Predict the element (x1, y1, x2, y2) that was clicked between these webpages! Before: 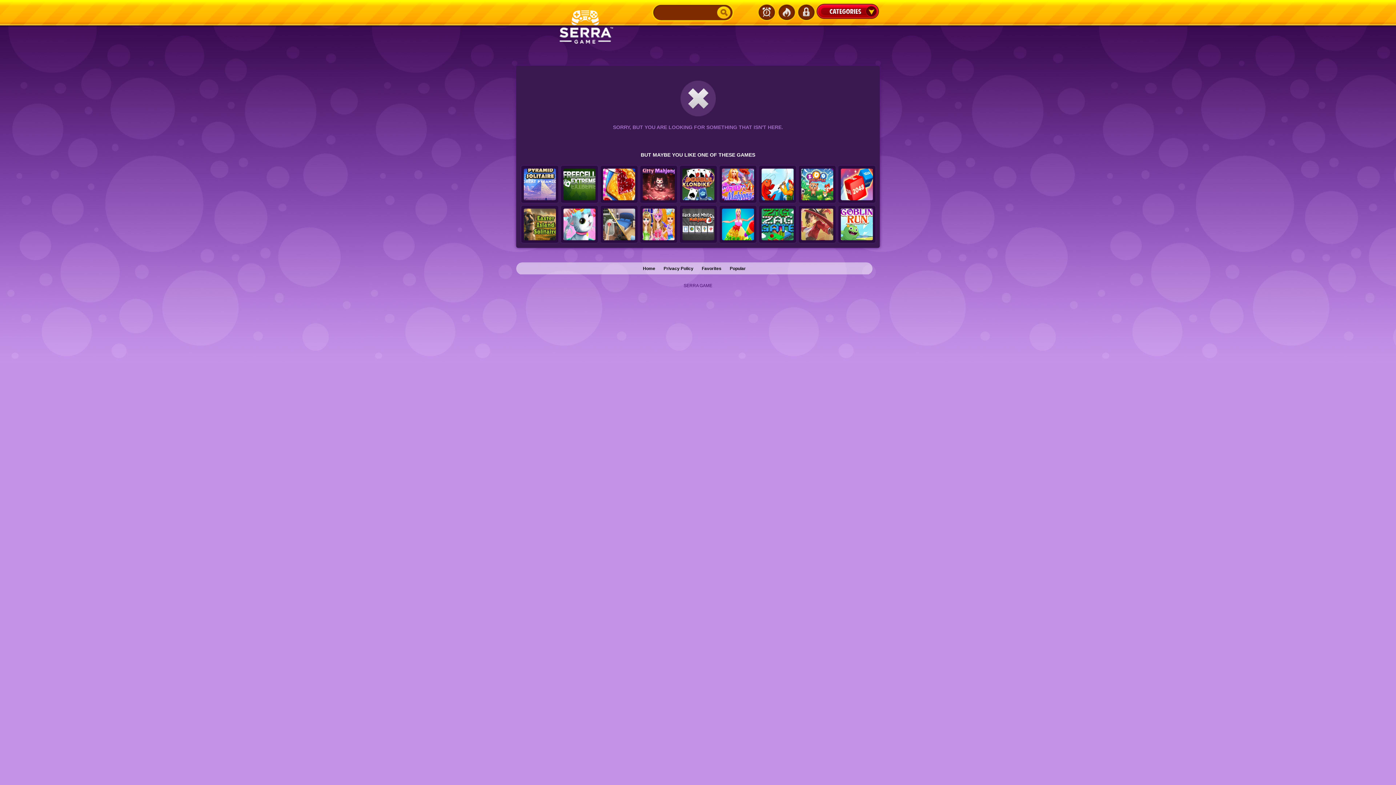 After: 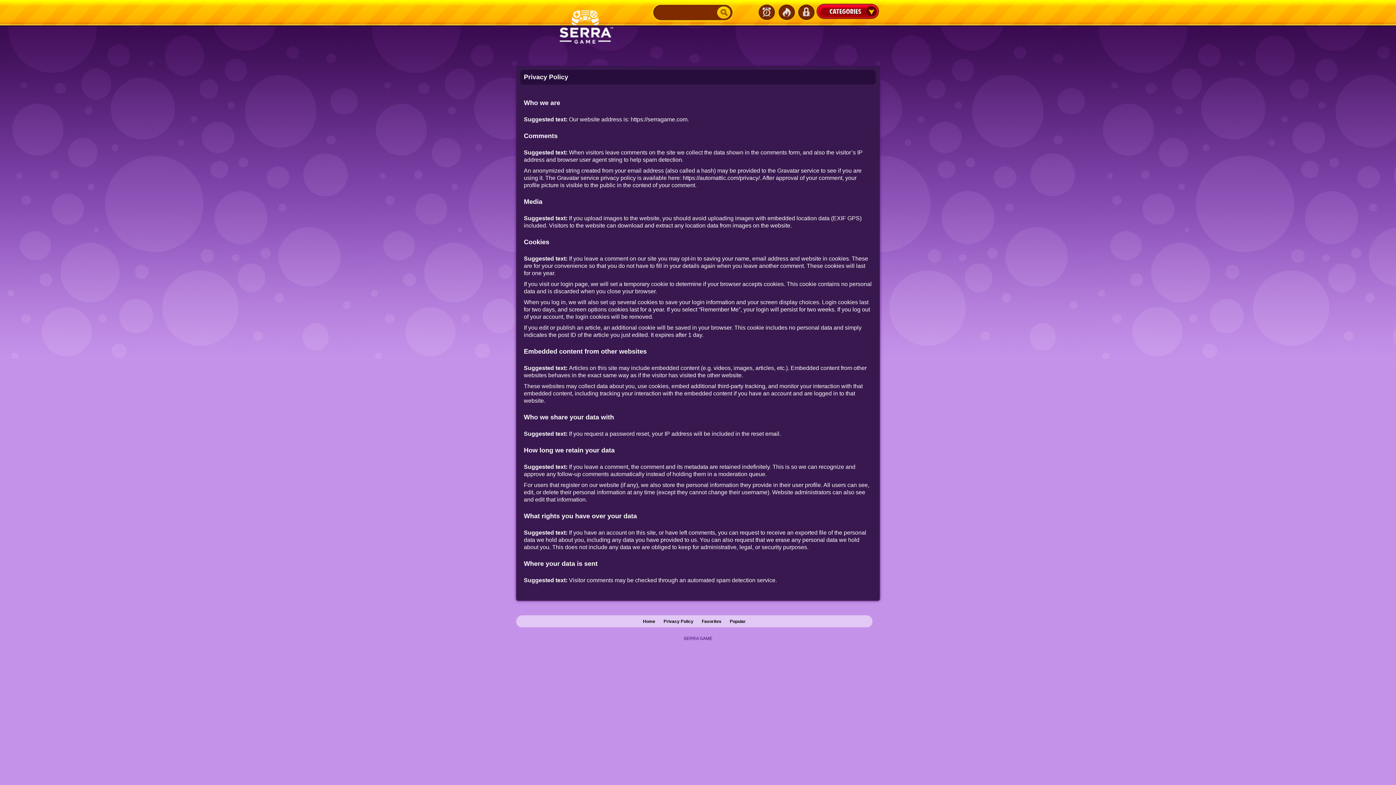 Action: bbox: (660, 266, 697, 271) label: Privacy Policy